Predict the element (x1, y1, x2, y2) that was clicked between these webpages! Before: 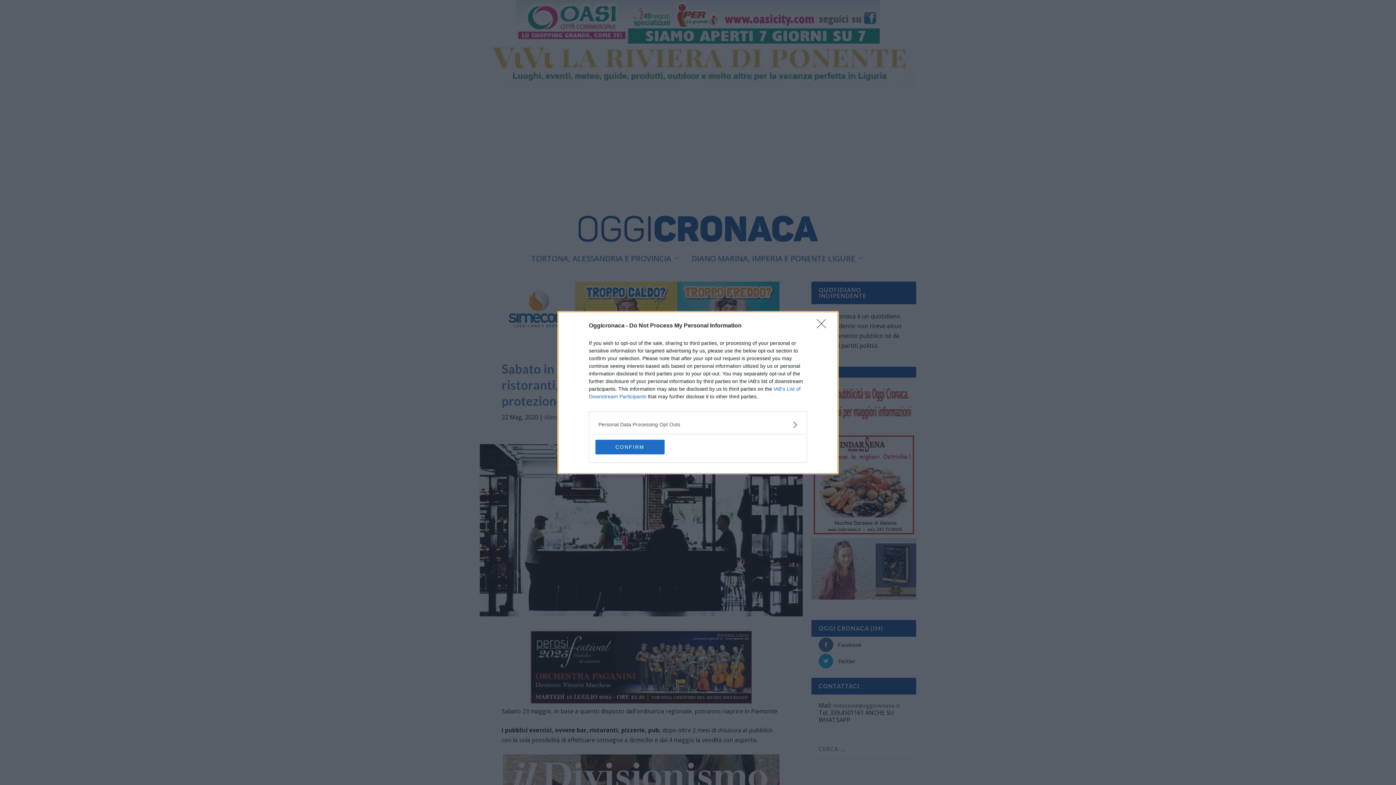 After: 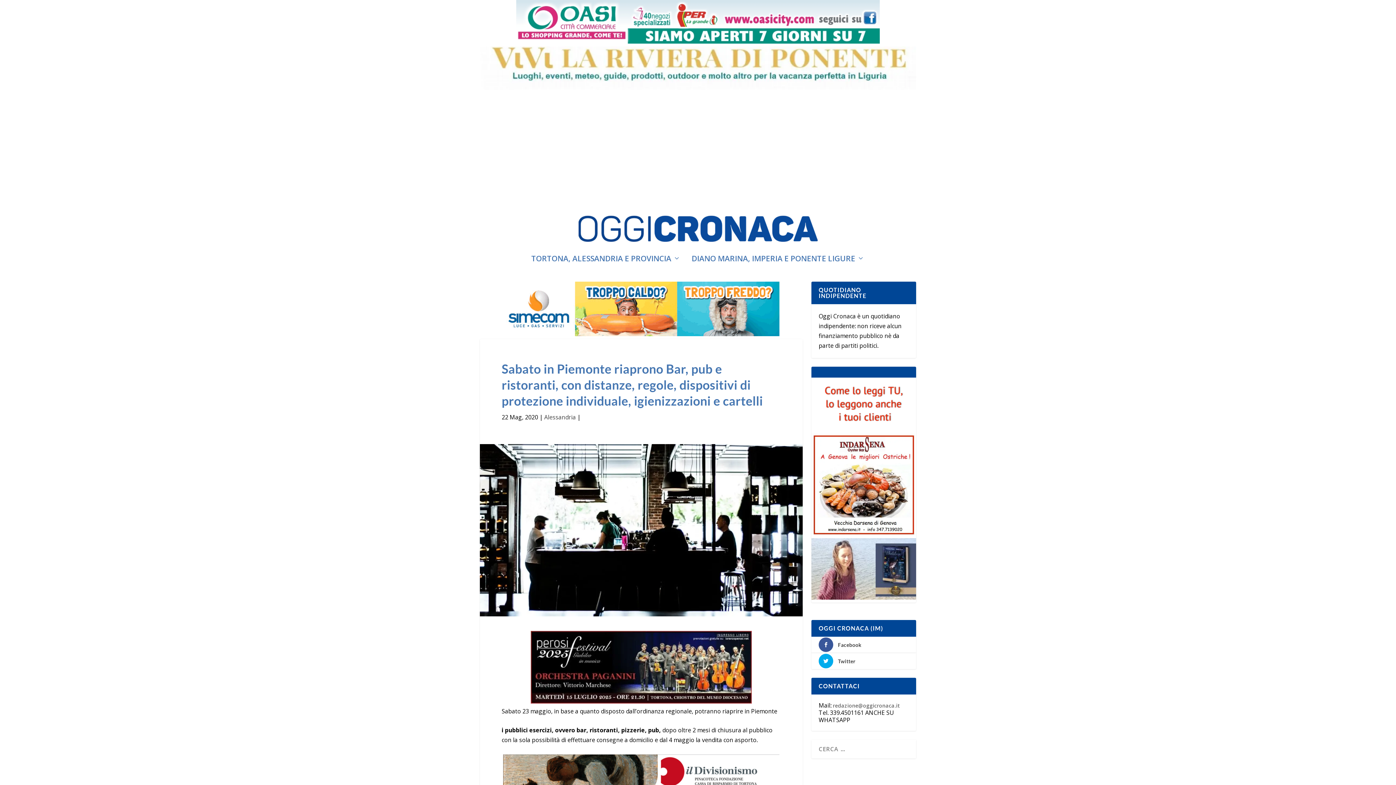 Action: bbox: (595, 439, 664, 454) label: CONFIRM